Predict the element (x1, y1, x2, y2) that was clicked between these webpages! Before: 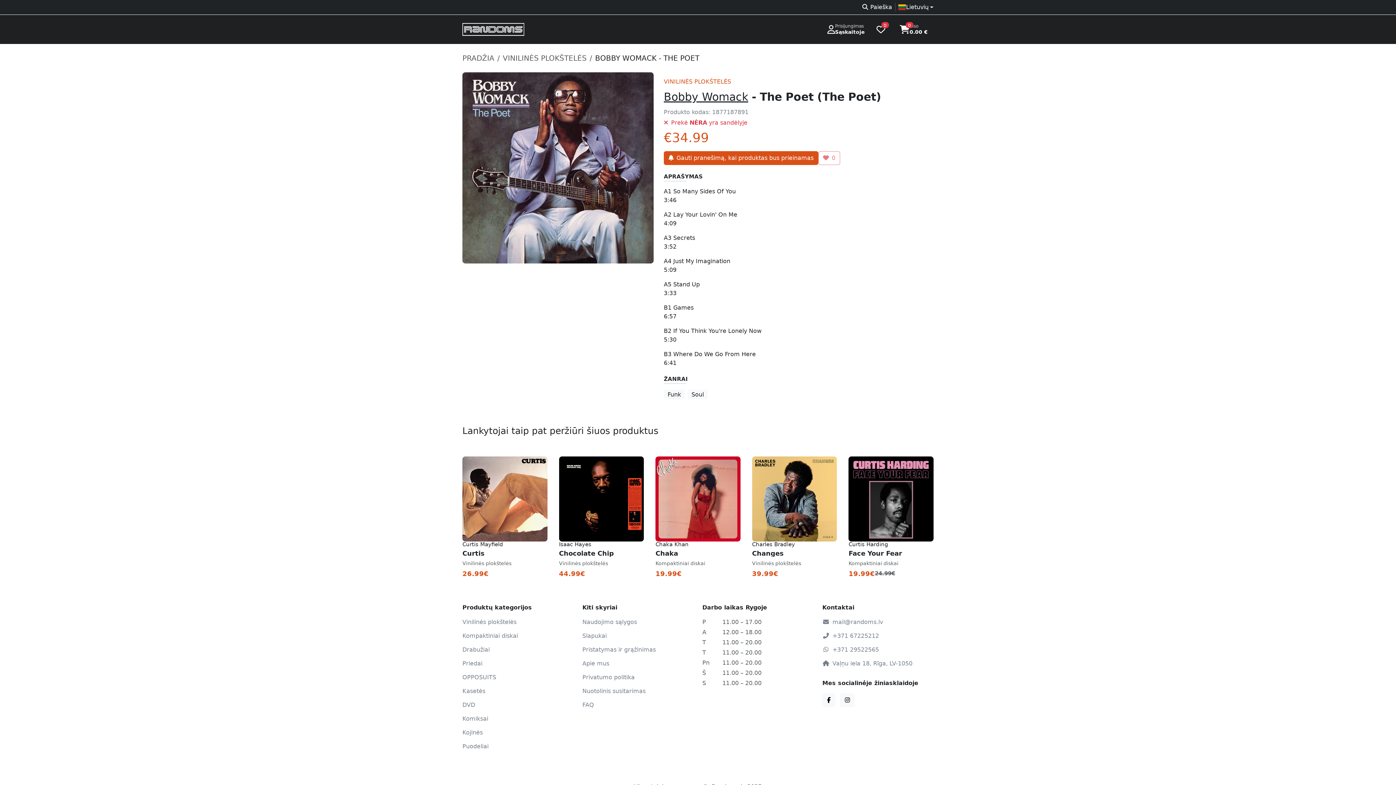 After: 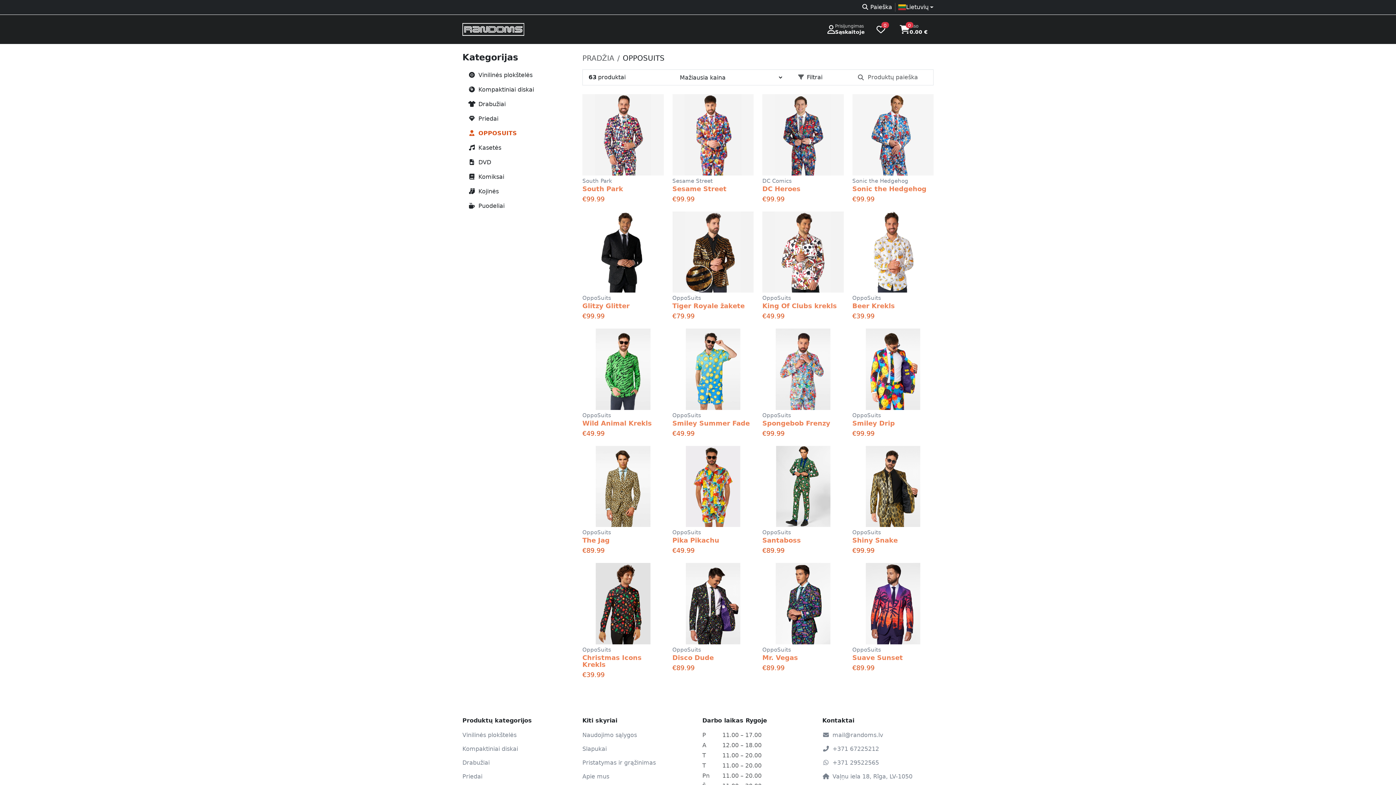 Action: label: OPPOSUITS bbox: (462, 672, 496, 682)